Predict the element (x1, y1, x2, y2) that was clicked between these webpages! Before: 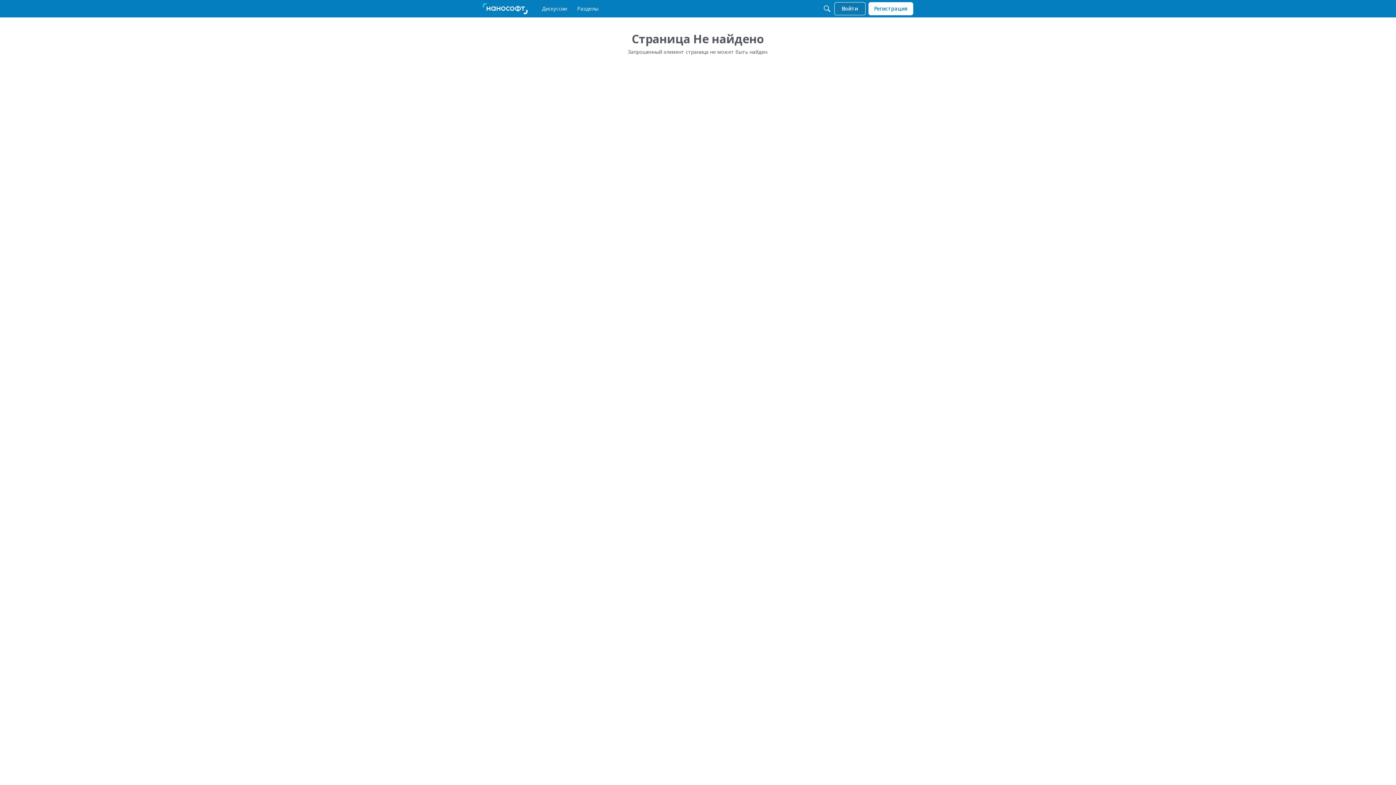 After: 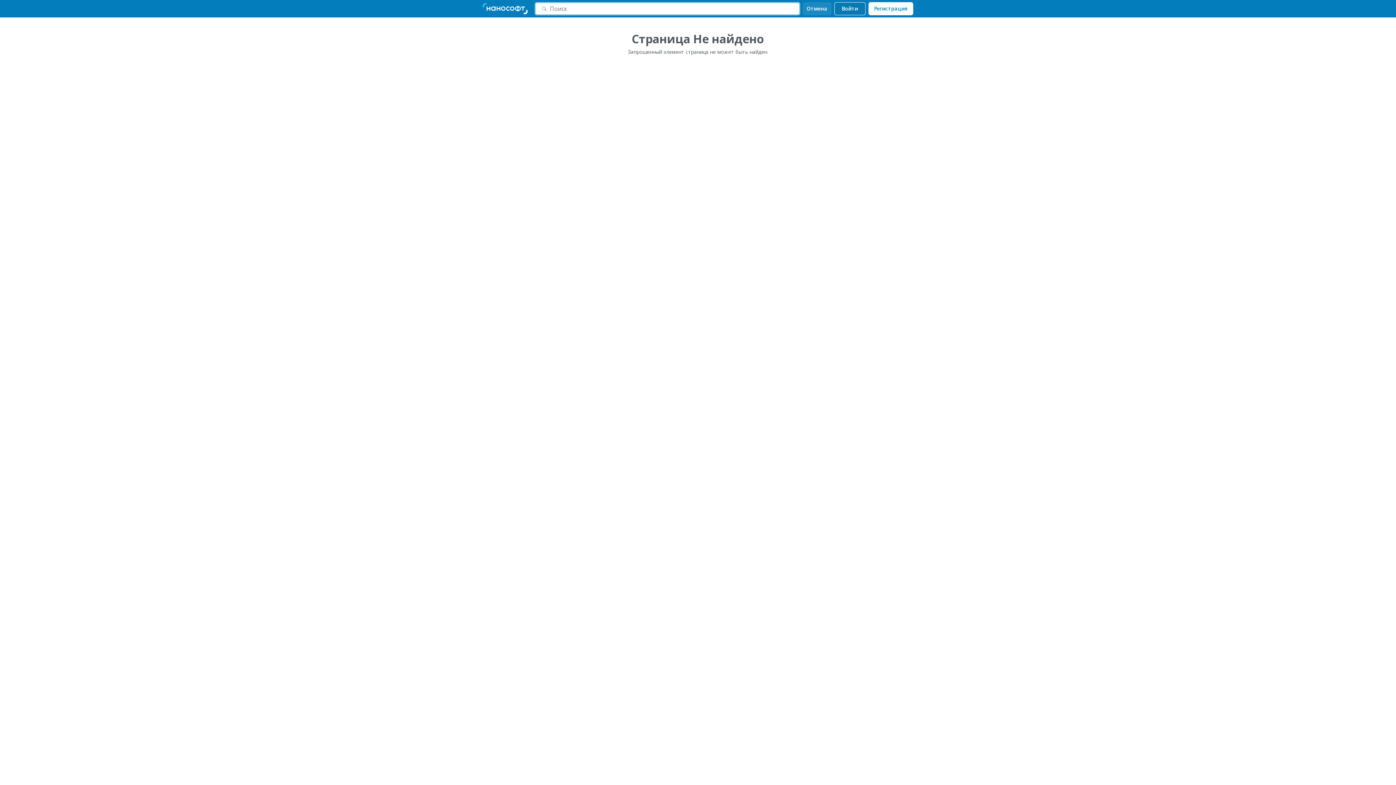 Action: bbox: (820, 2, 833, 15) label: Поиск